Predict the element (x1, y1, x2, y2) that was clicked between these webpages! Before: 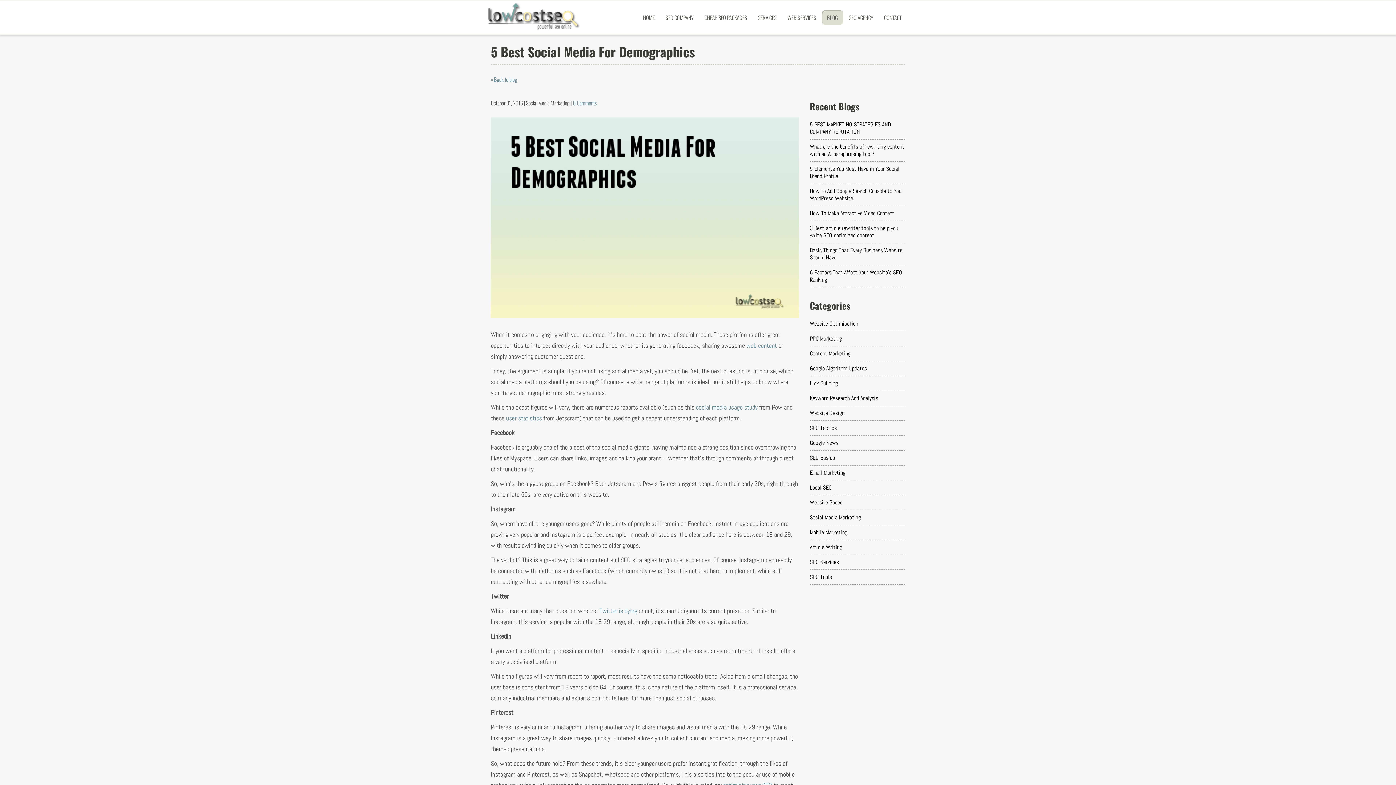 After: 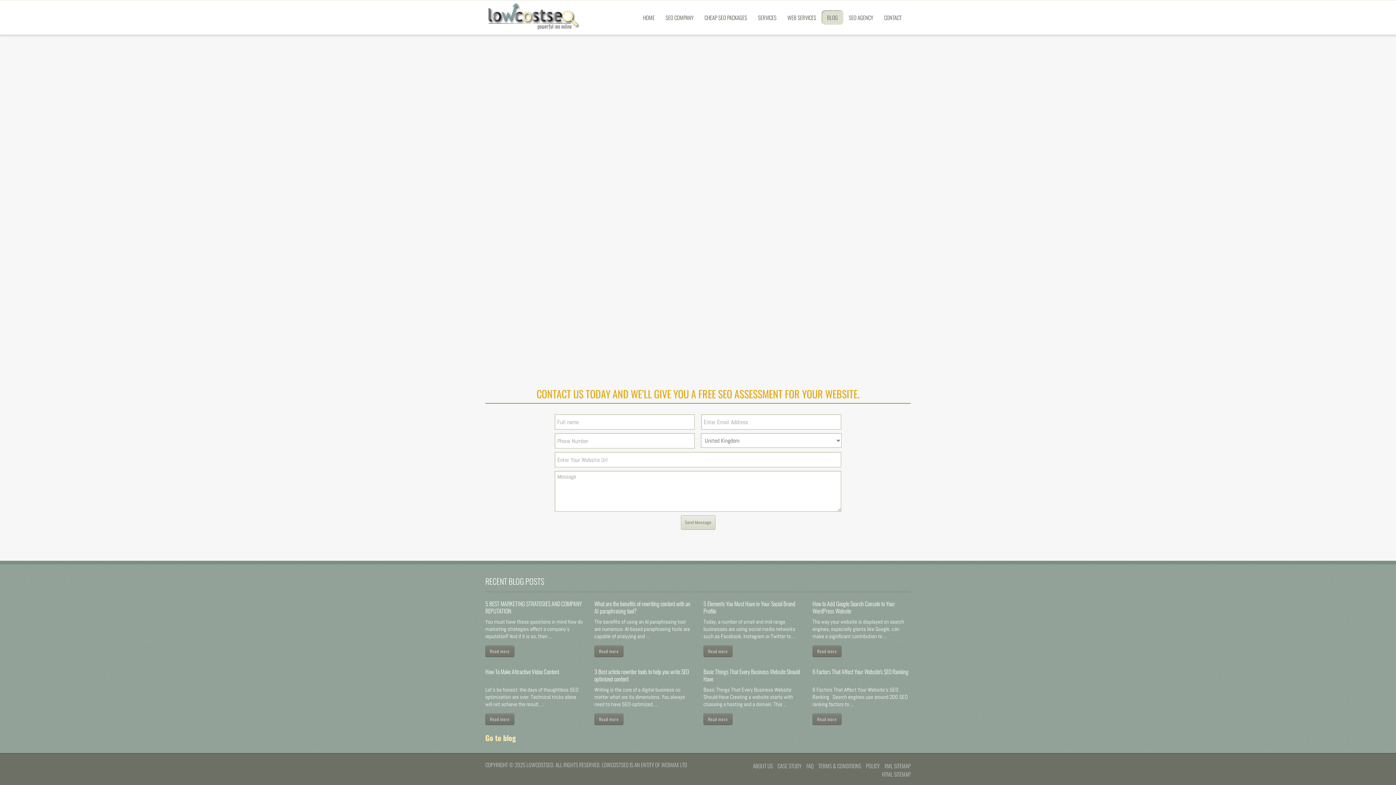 Action: bbox: (573, 98, 596, 106) label: 0 Comments